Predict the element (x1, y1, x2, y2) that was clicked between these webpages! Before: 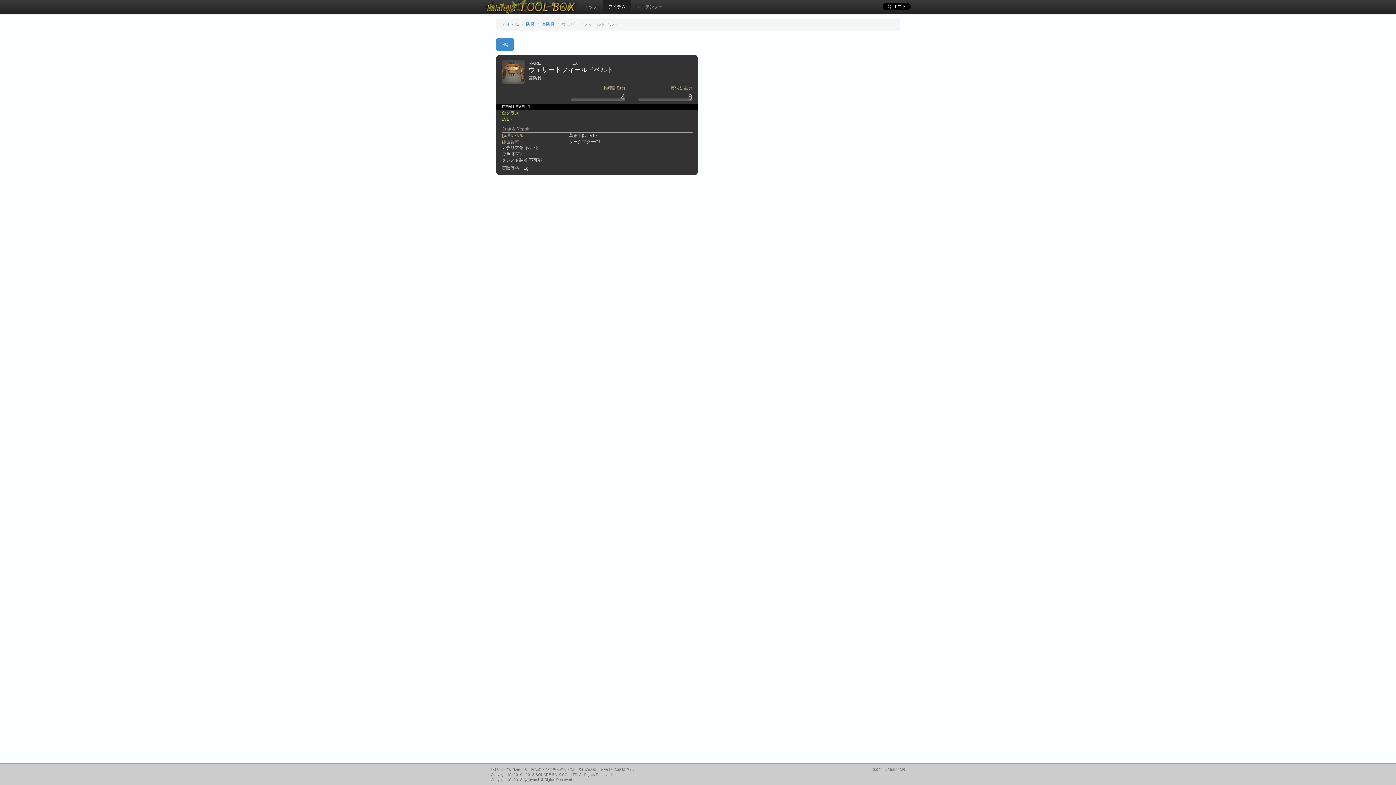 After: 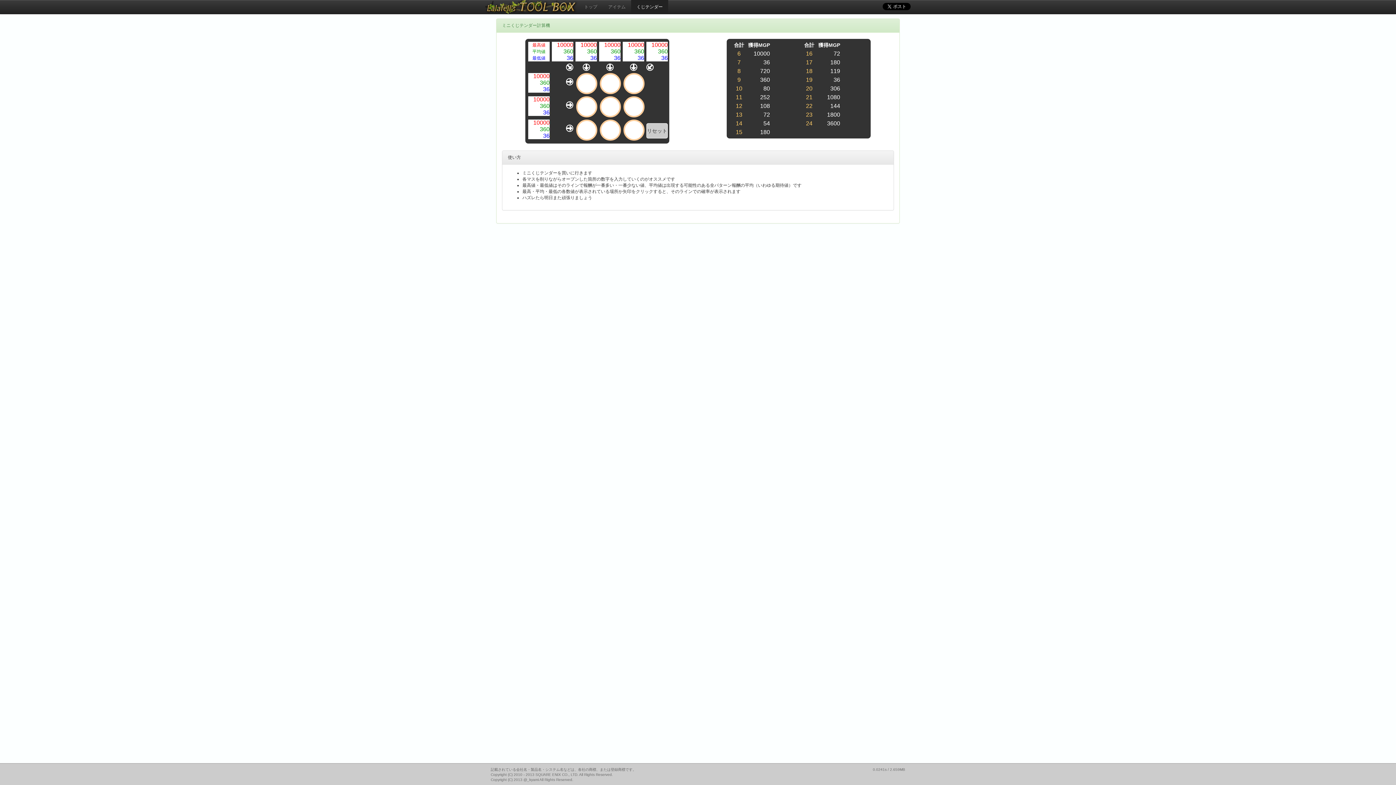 Action: label: くじテンダー bbox: (631, 0, 668, 13)